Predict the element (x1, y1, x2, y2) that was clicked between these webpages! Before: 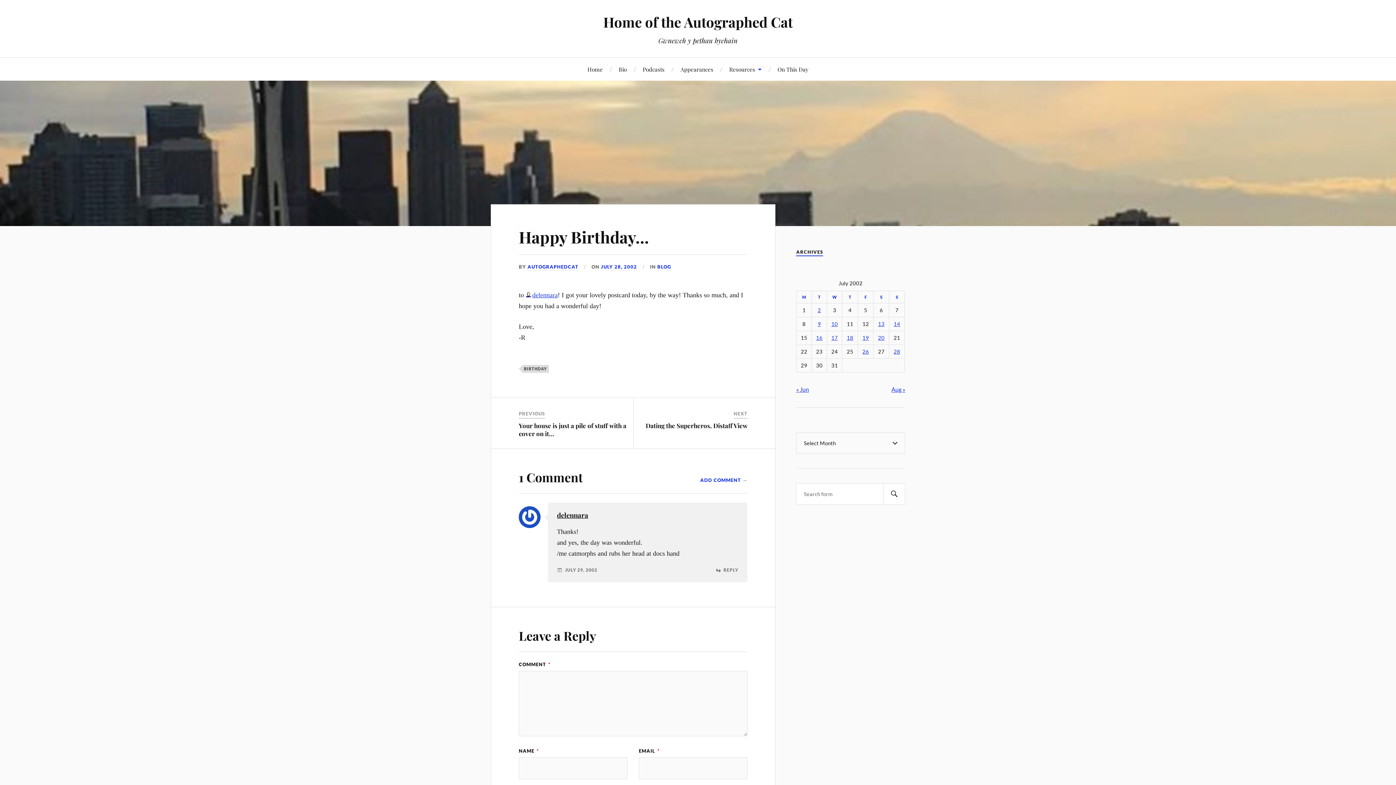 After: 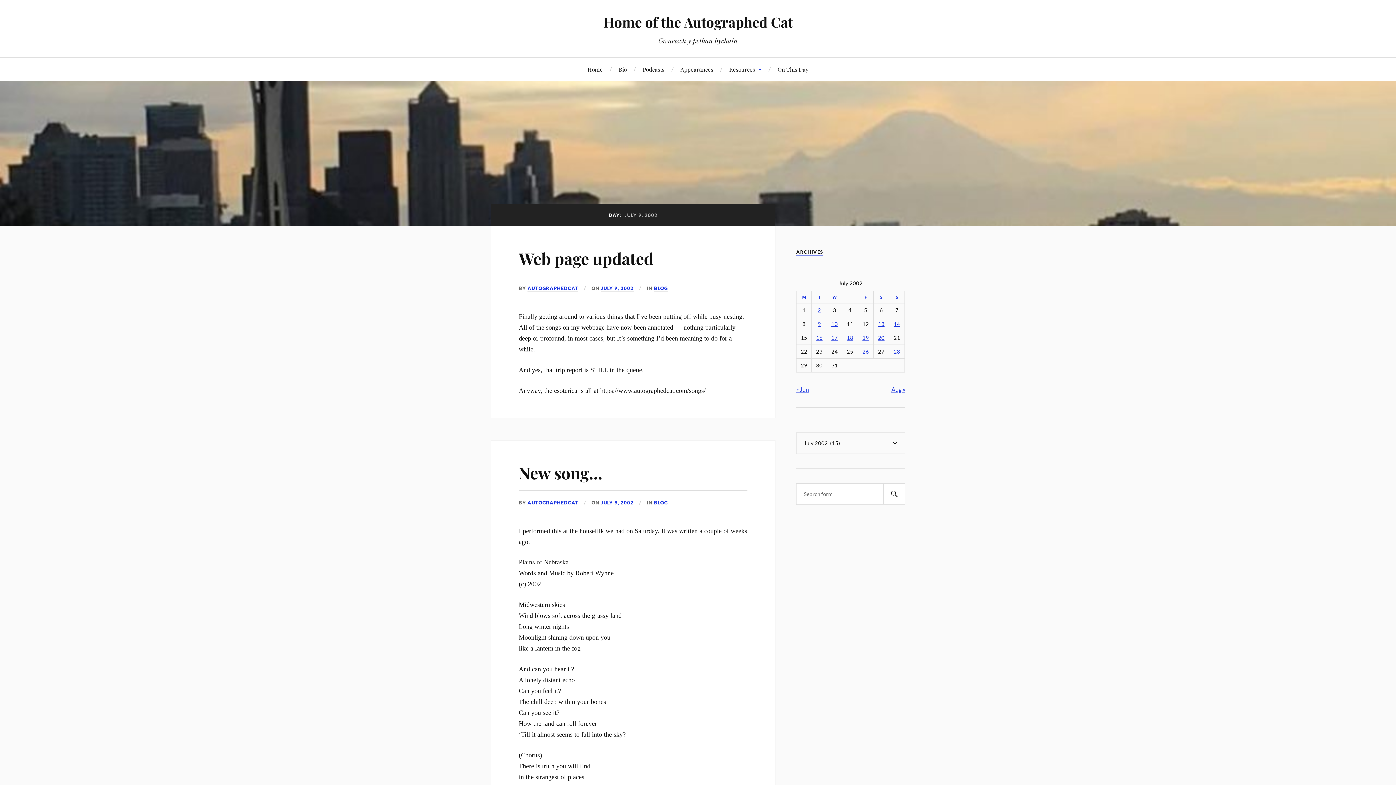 Action: label: Posts published on July 9, 2002 bbox: (817, 321, 821, 327)